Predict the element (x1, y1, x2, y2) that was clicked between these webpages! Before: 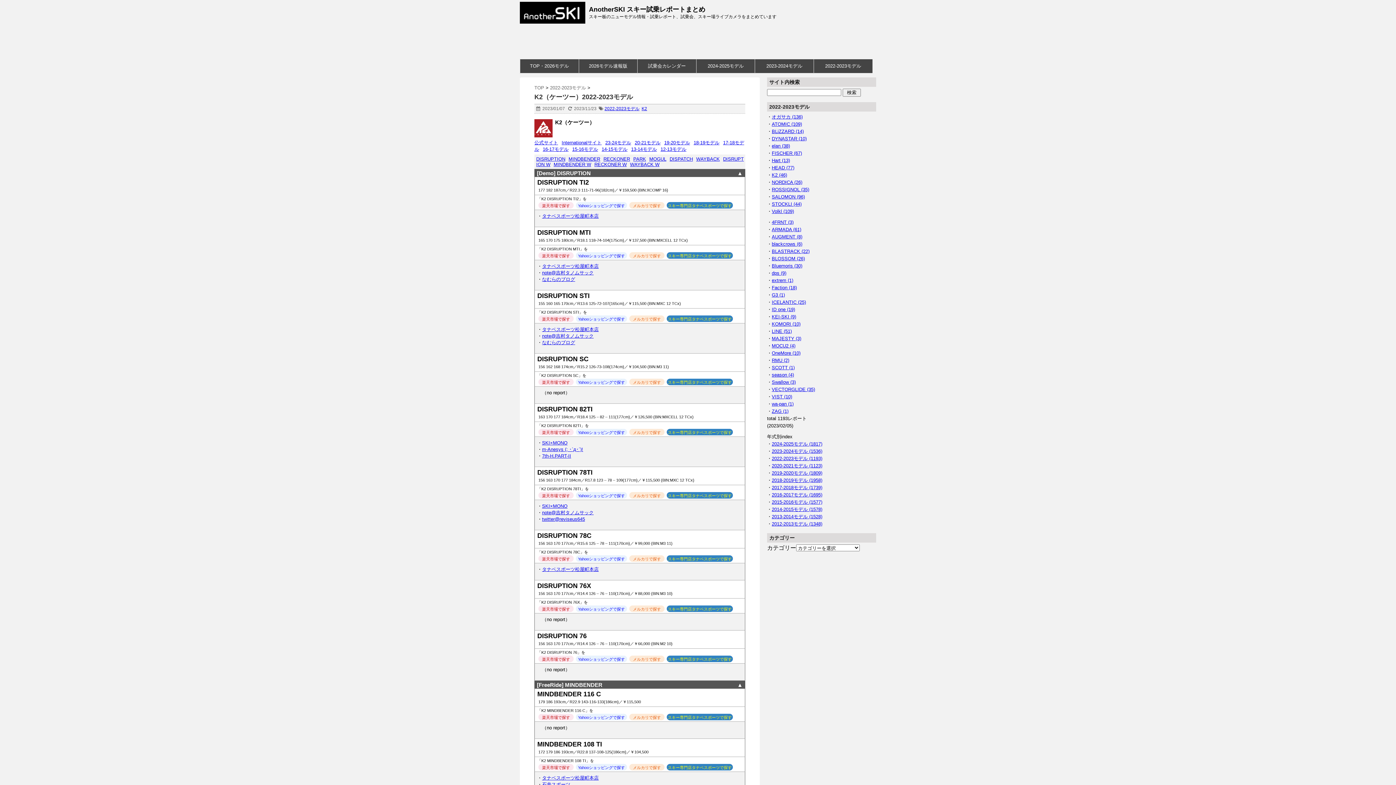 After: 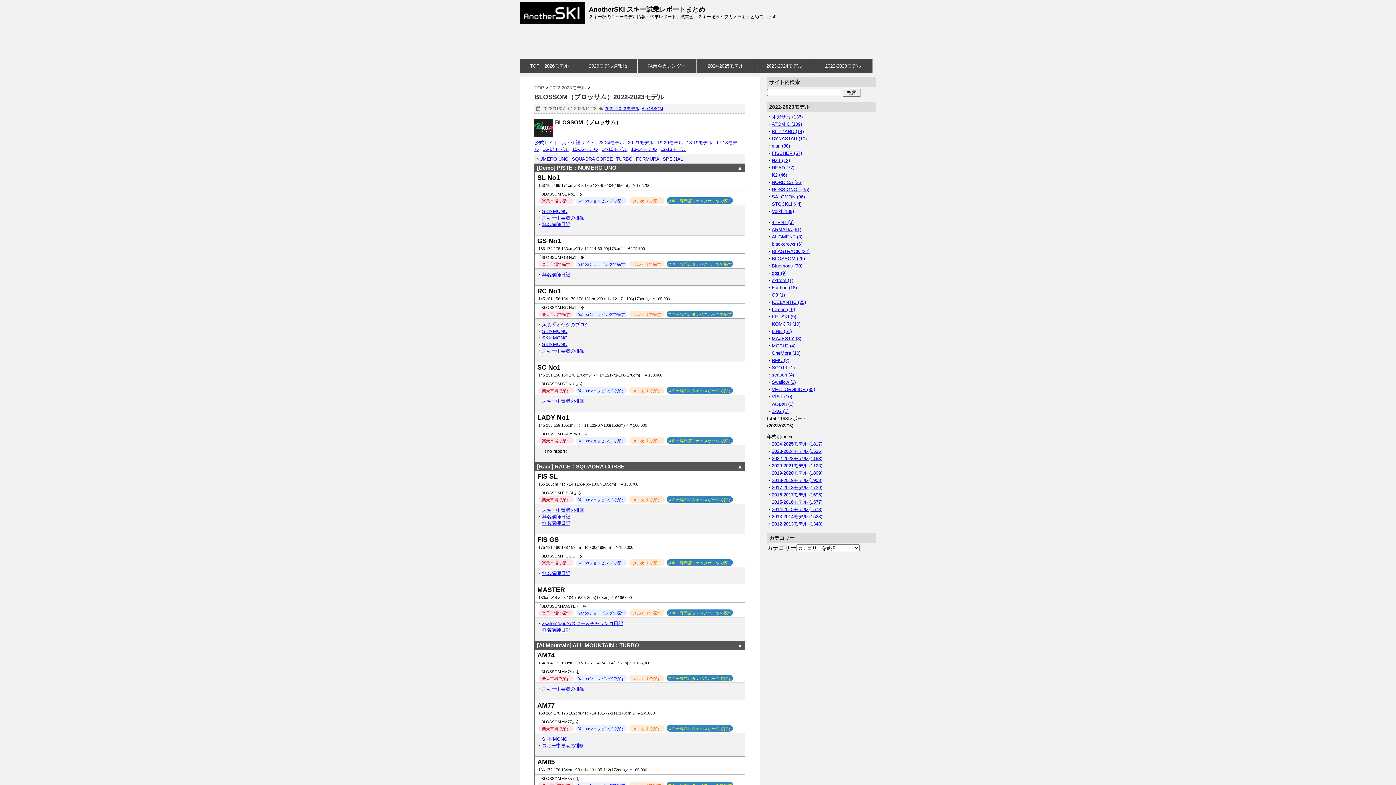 Action: label: BLOSSOM (26) bbox: (772, 256, 805, 261)